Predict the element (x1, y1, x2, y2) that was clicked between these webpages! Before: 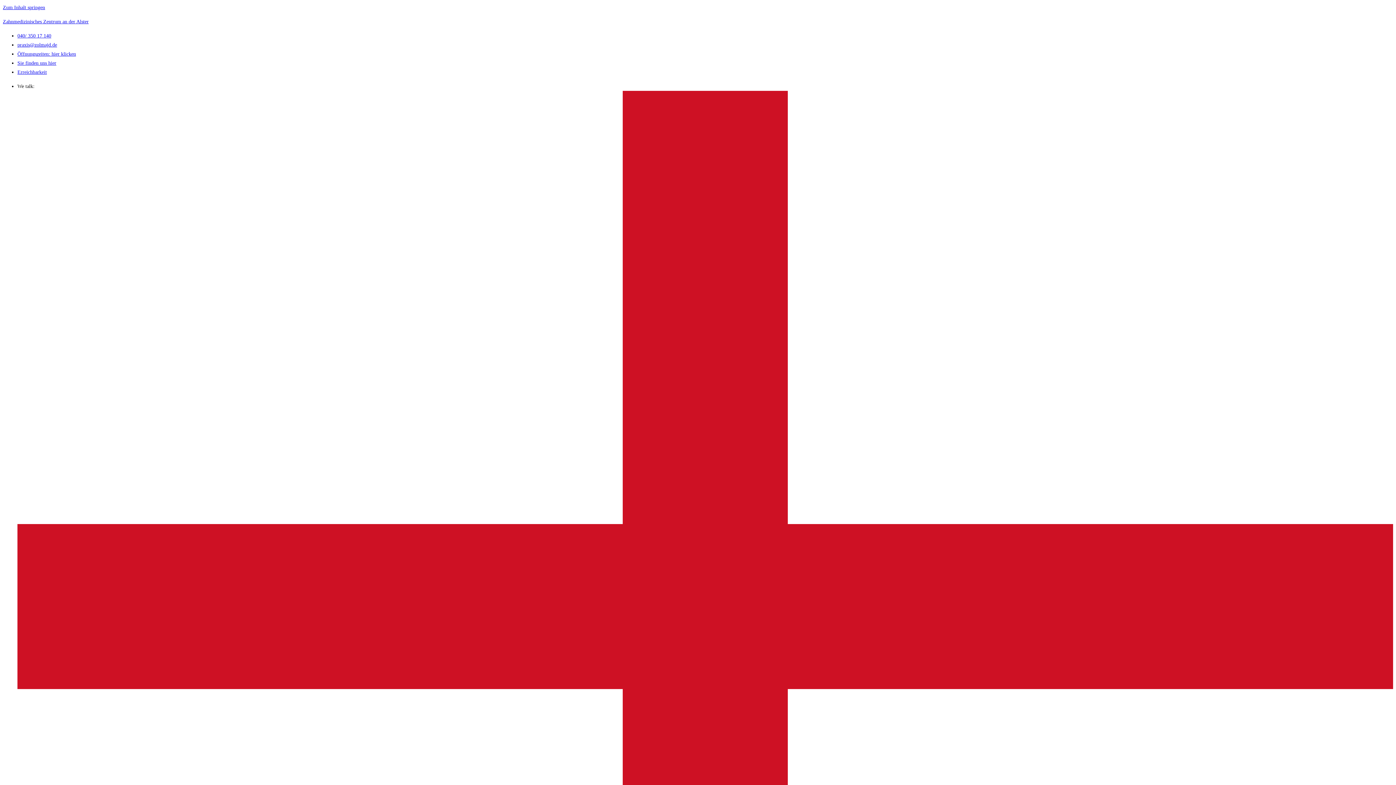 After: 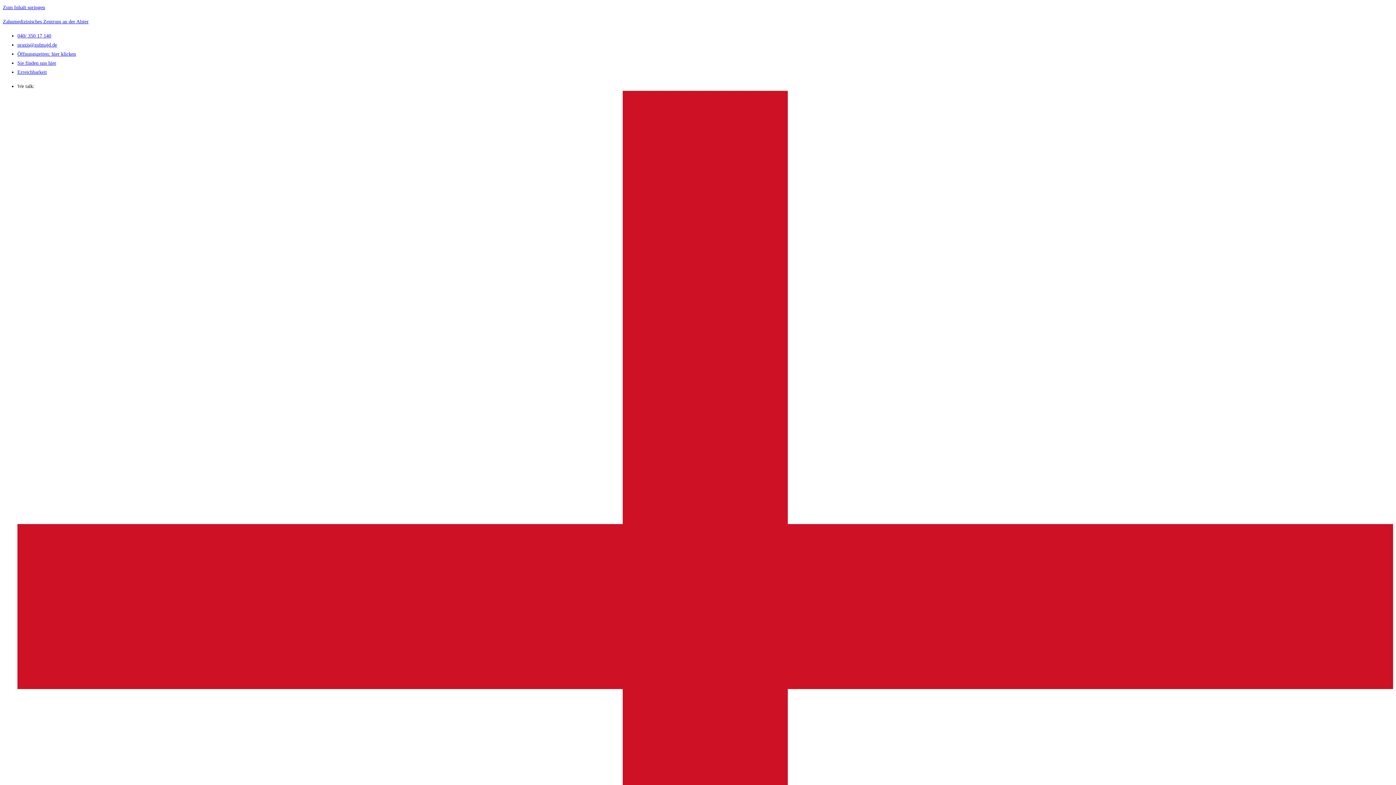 Action: label: Öffnungszeiten: hier klicken bbox: (17, 51, 76, 56)